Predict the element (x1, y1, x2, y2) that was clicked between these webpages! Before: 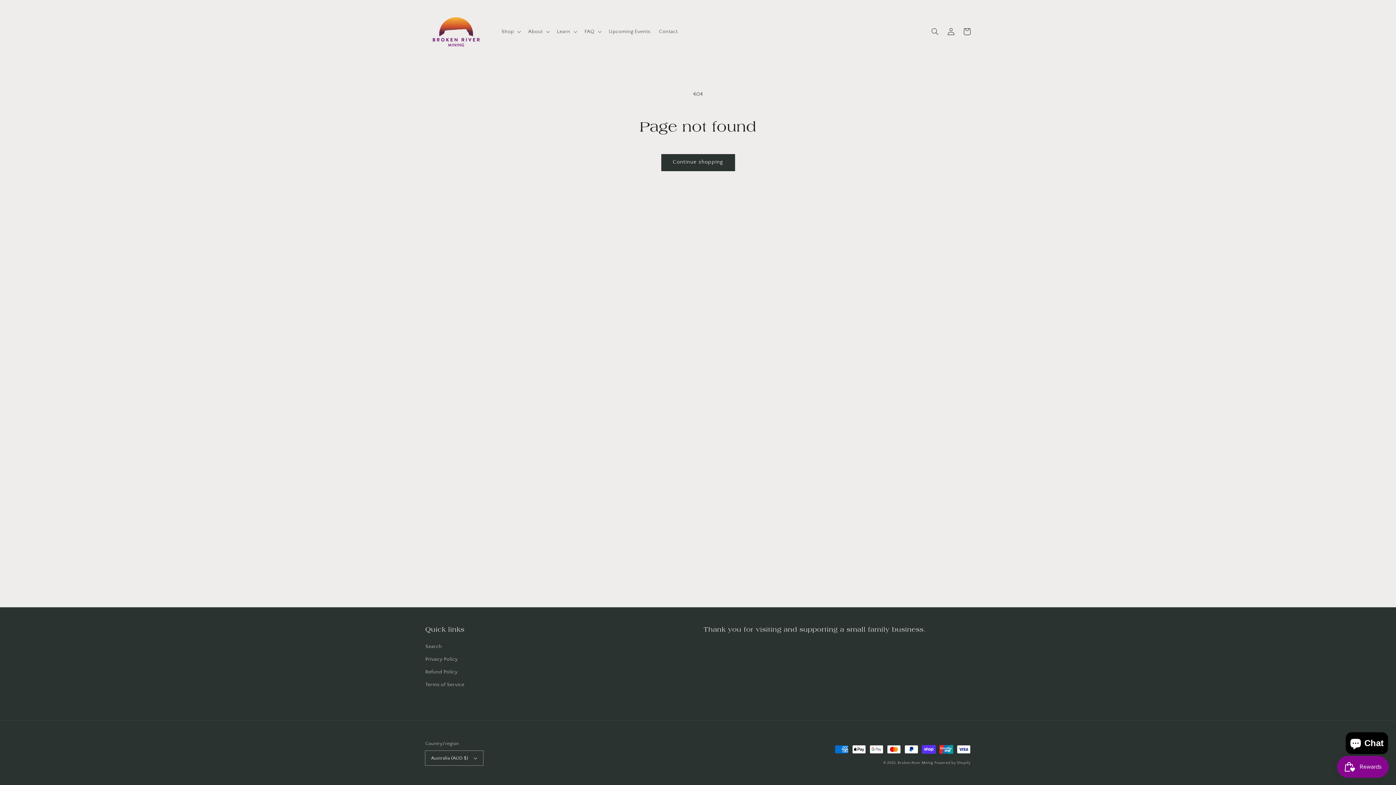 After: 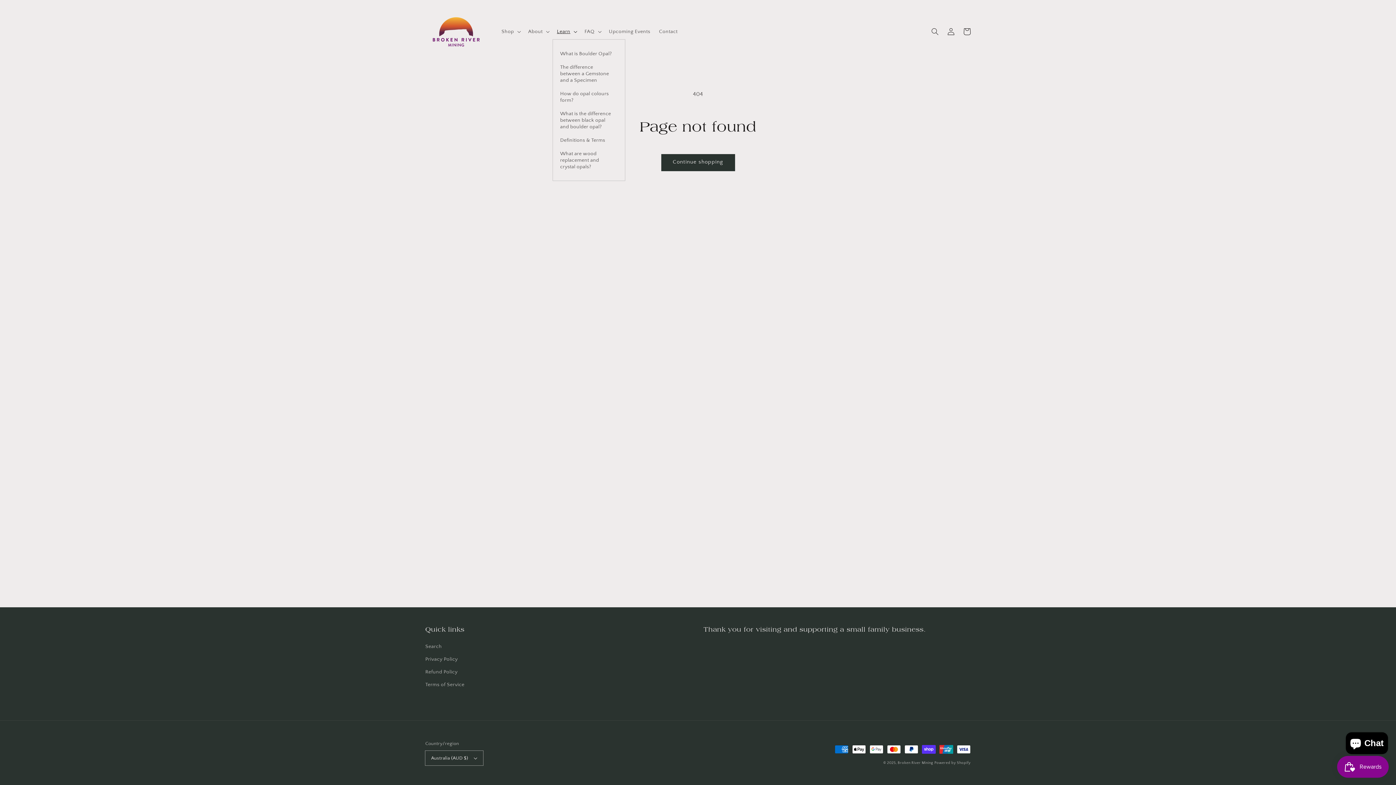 Action: label: Learn bbox: (552, 24, 580, 39)